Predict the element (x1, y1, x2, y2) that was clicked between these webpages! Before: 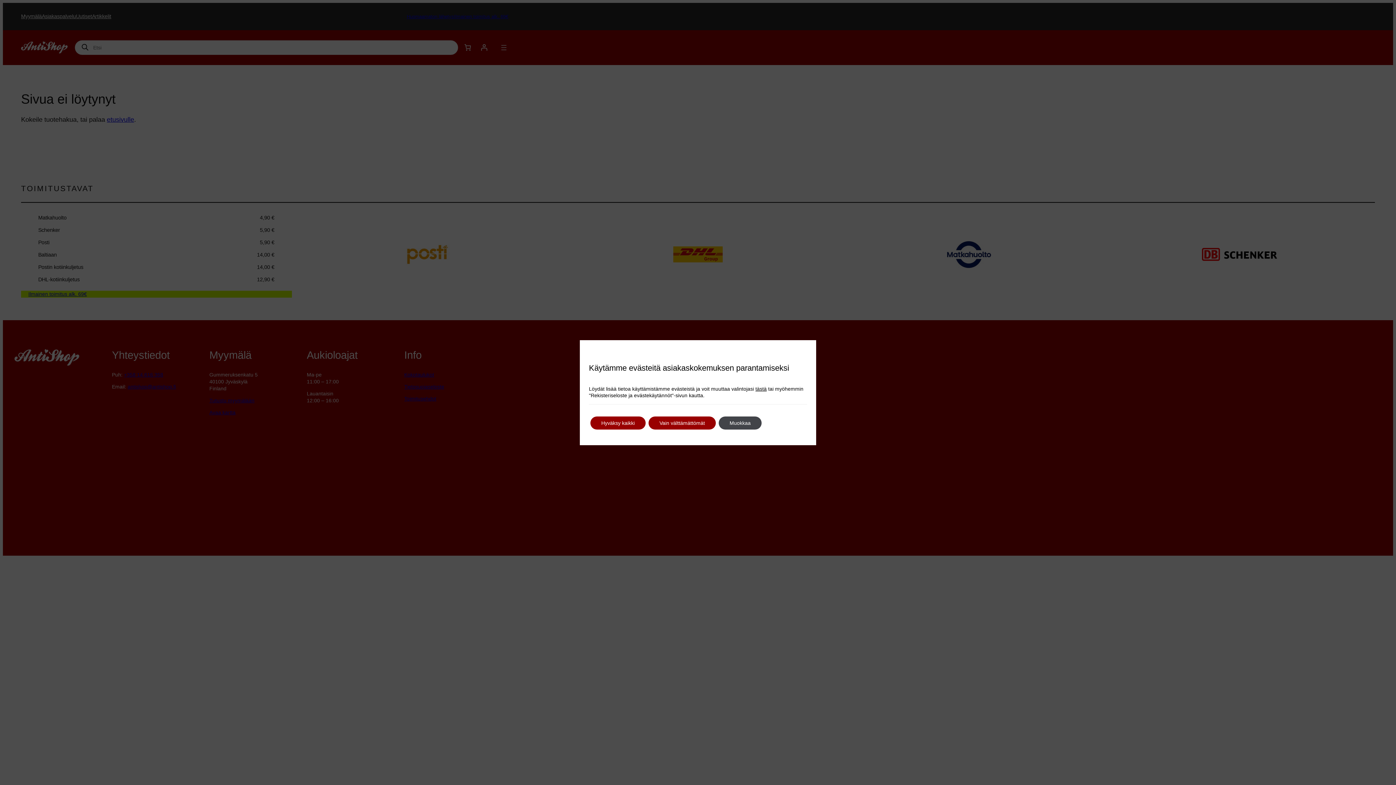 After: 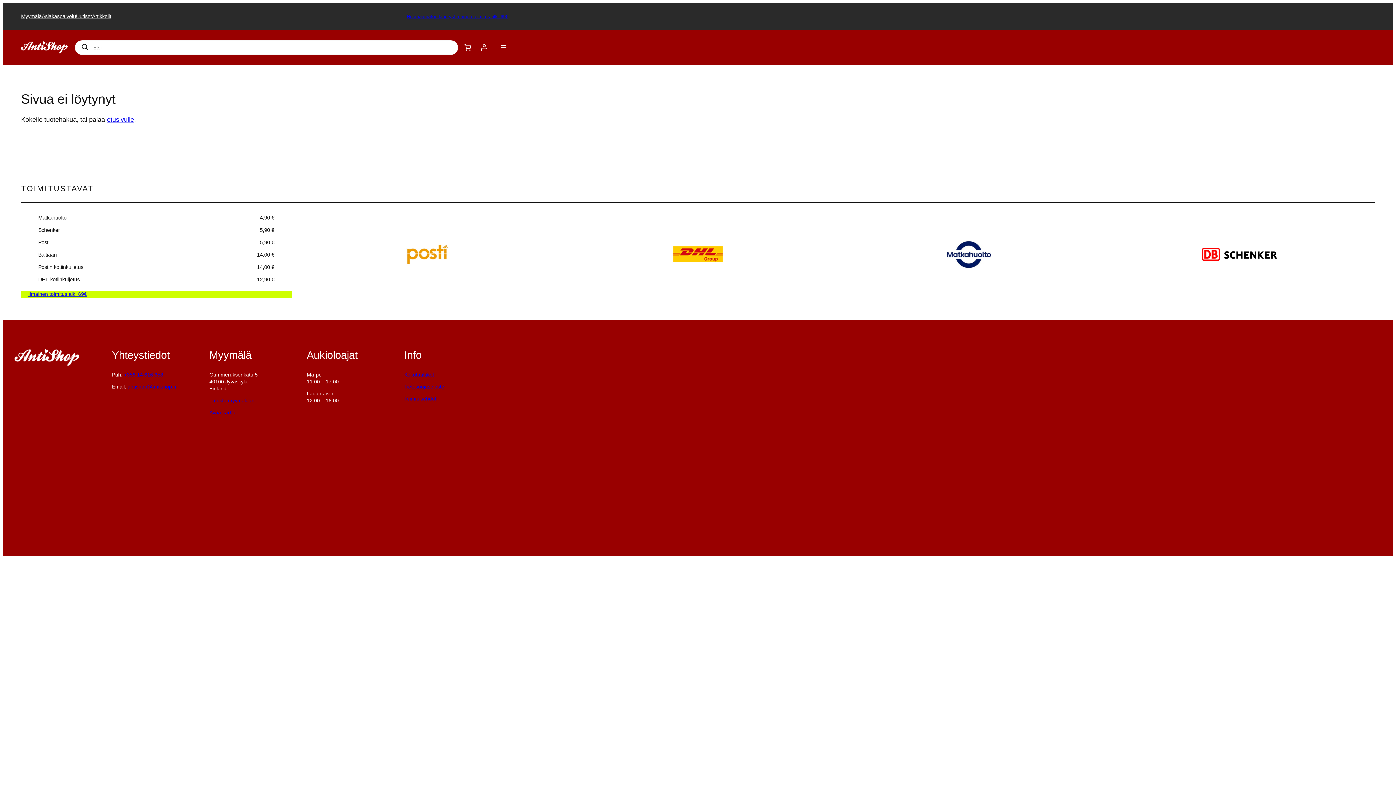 Action: bbox: (590, 416, 645, 429) label: Hyväksy kaikki